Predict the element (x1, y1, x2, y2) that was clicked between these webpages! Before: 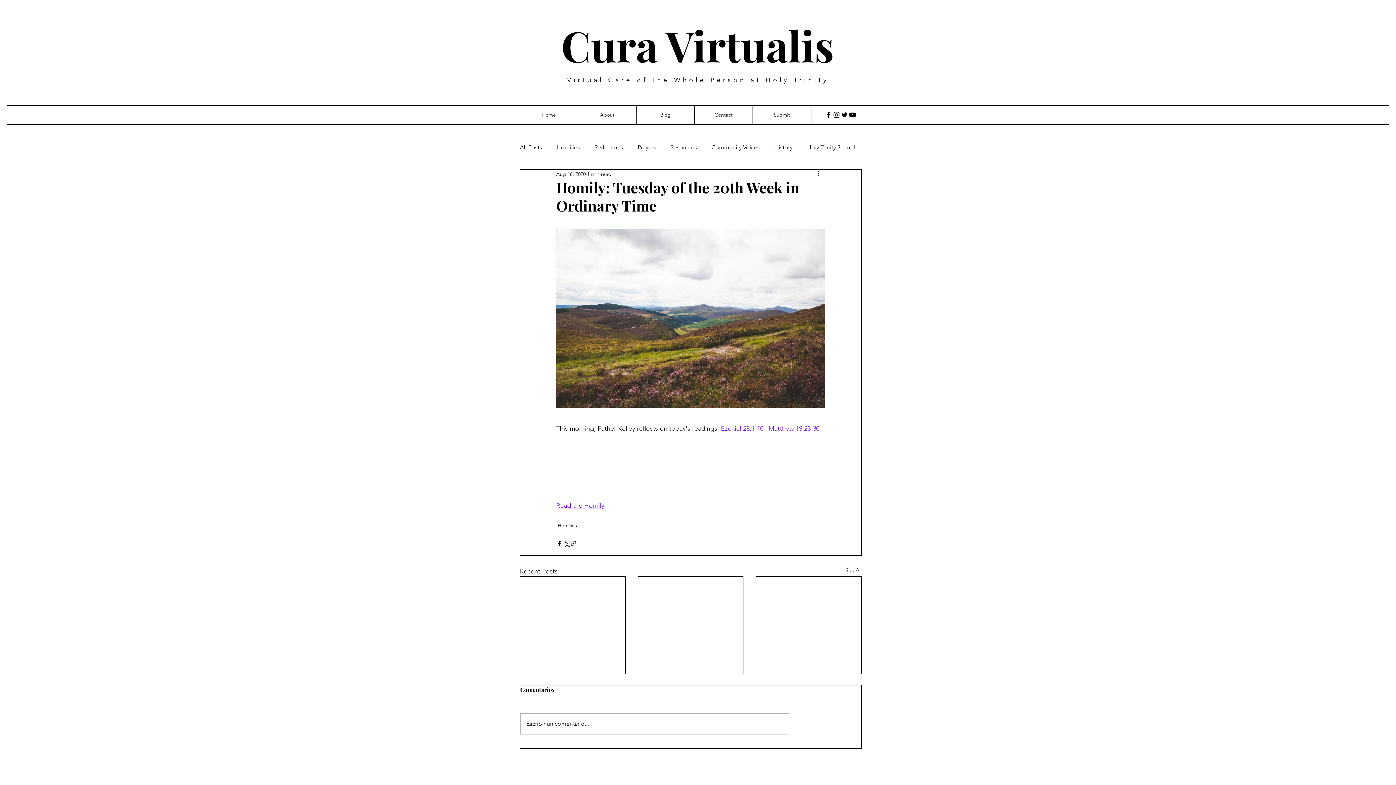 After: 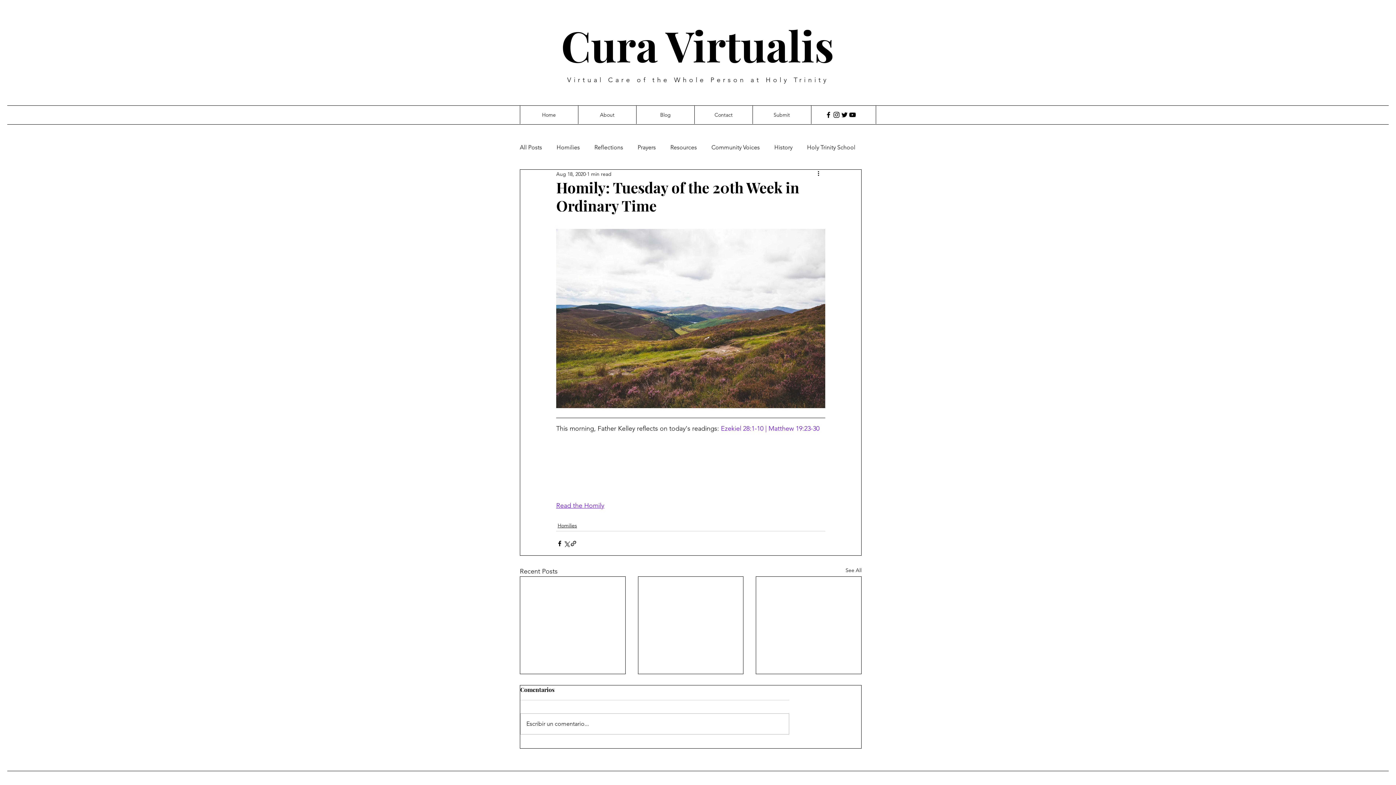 Action: label: Facebook bbox: (824, 110, 832, 118)